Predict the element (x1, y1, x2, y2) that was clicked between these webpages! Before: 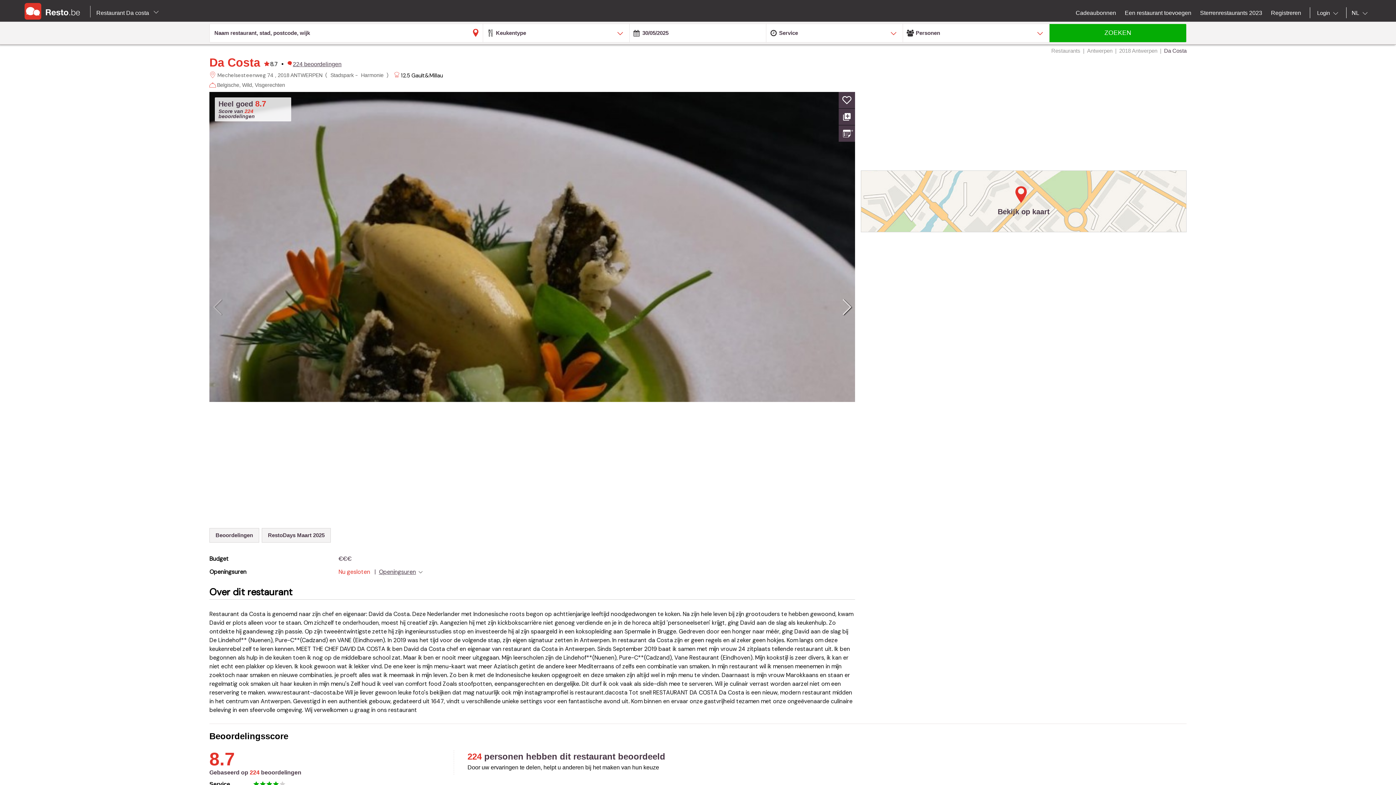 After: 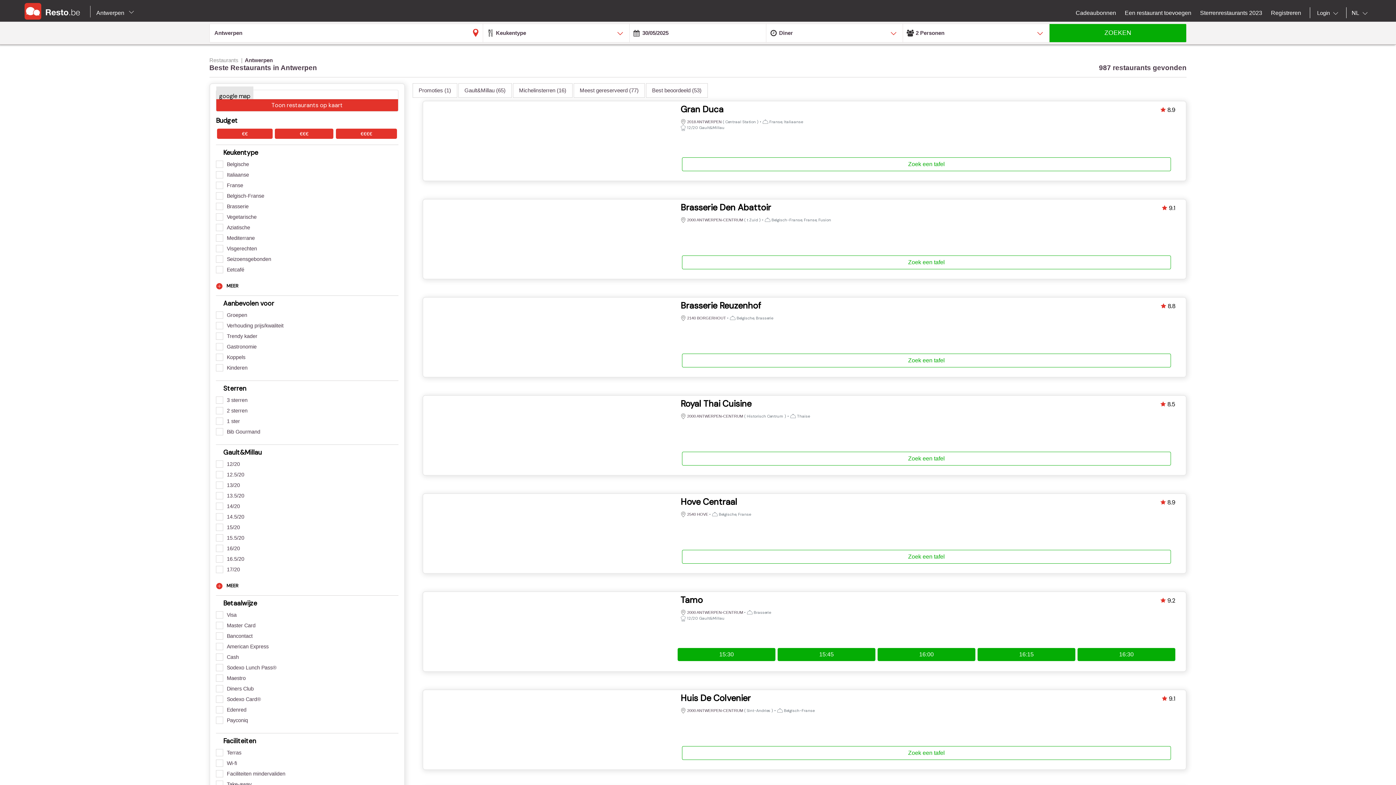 Action: bbox: (1087, 47, 1118, 53) label: Antwerpen 